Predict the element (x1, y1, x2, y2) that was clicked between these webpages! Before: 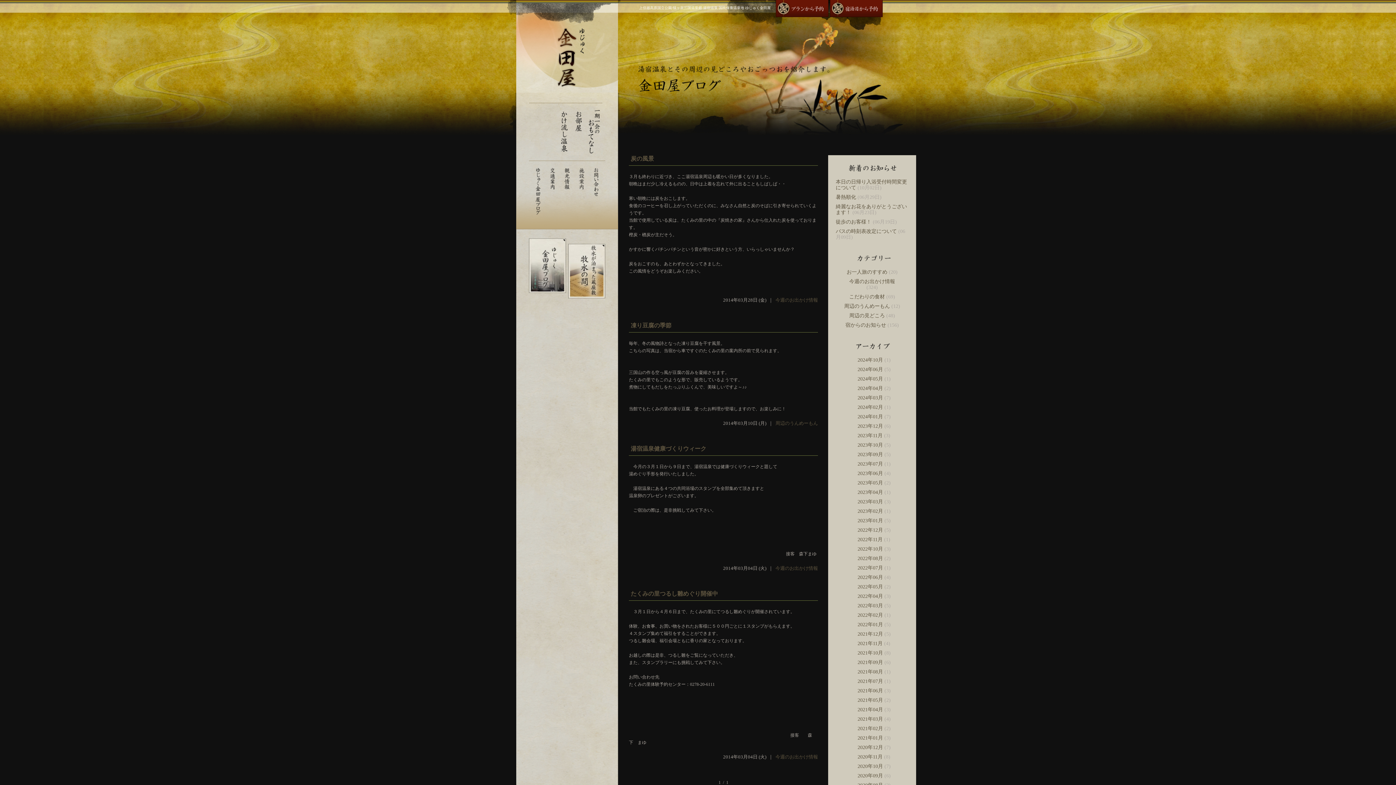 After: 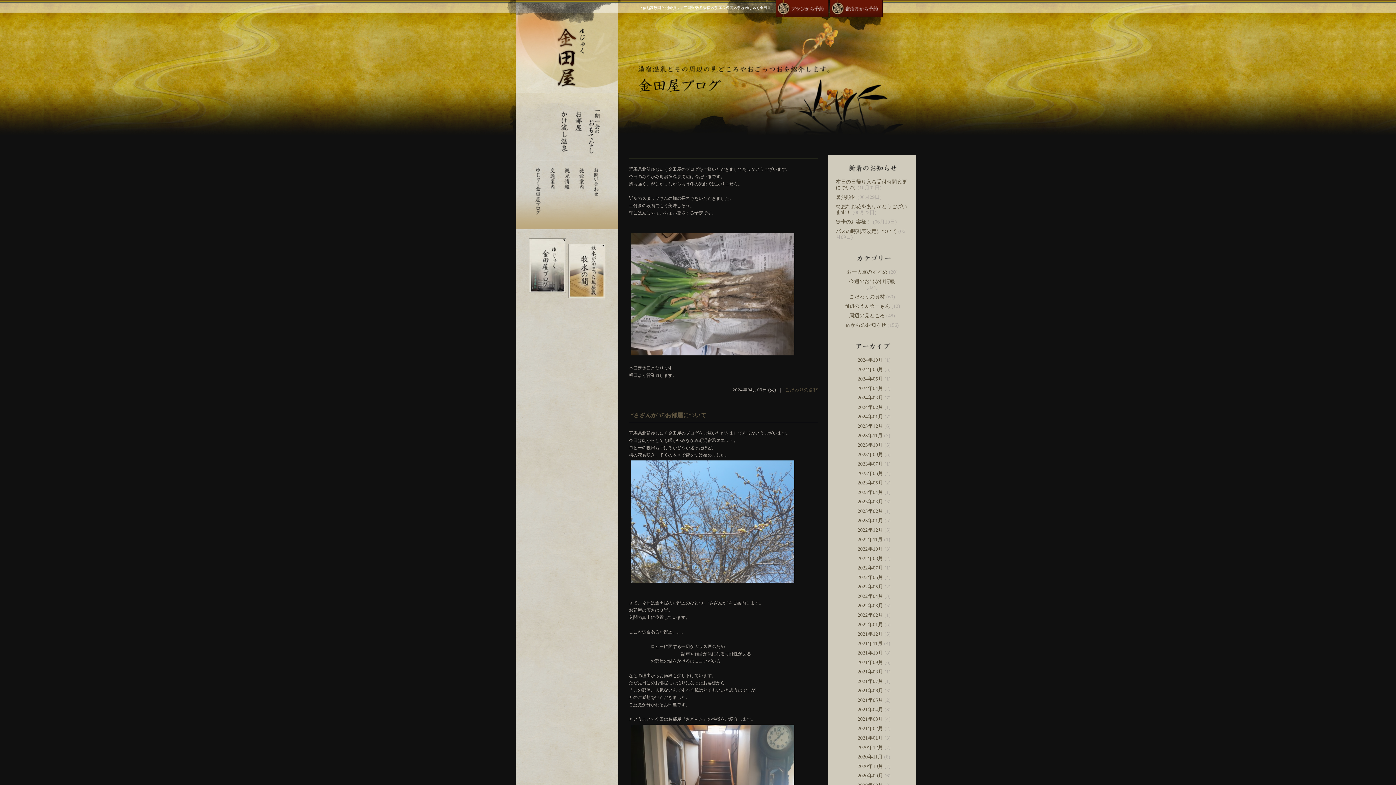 Action: label: 2024年04月 bbox: (857, 385, 883, 391)